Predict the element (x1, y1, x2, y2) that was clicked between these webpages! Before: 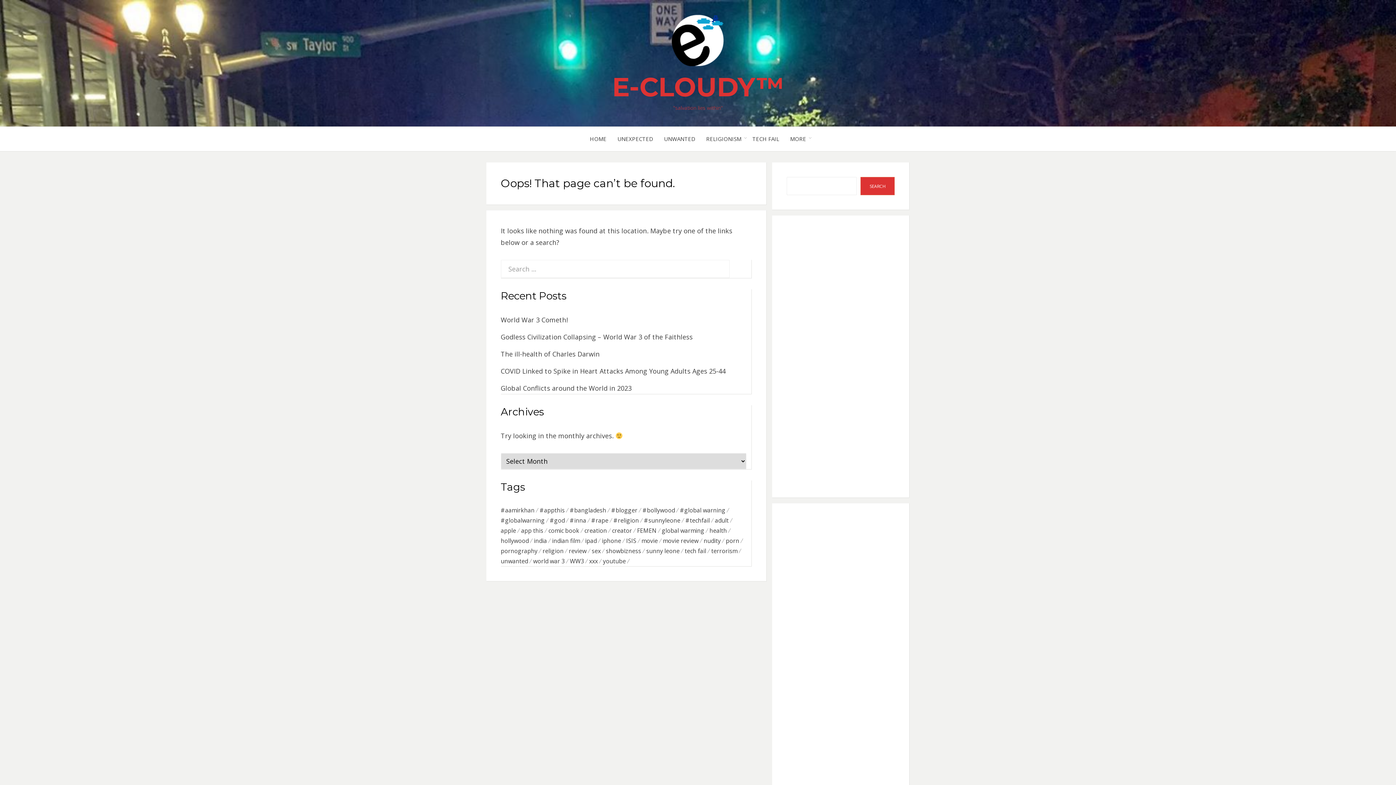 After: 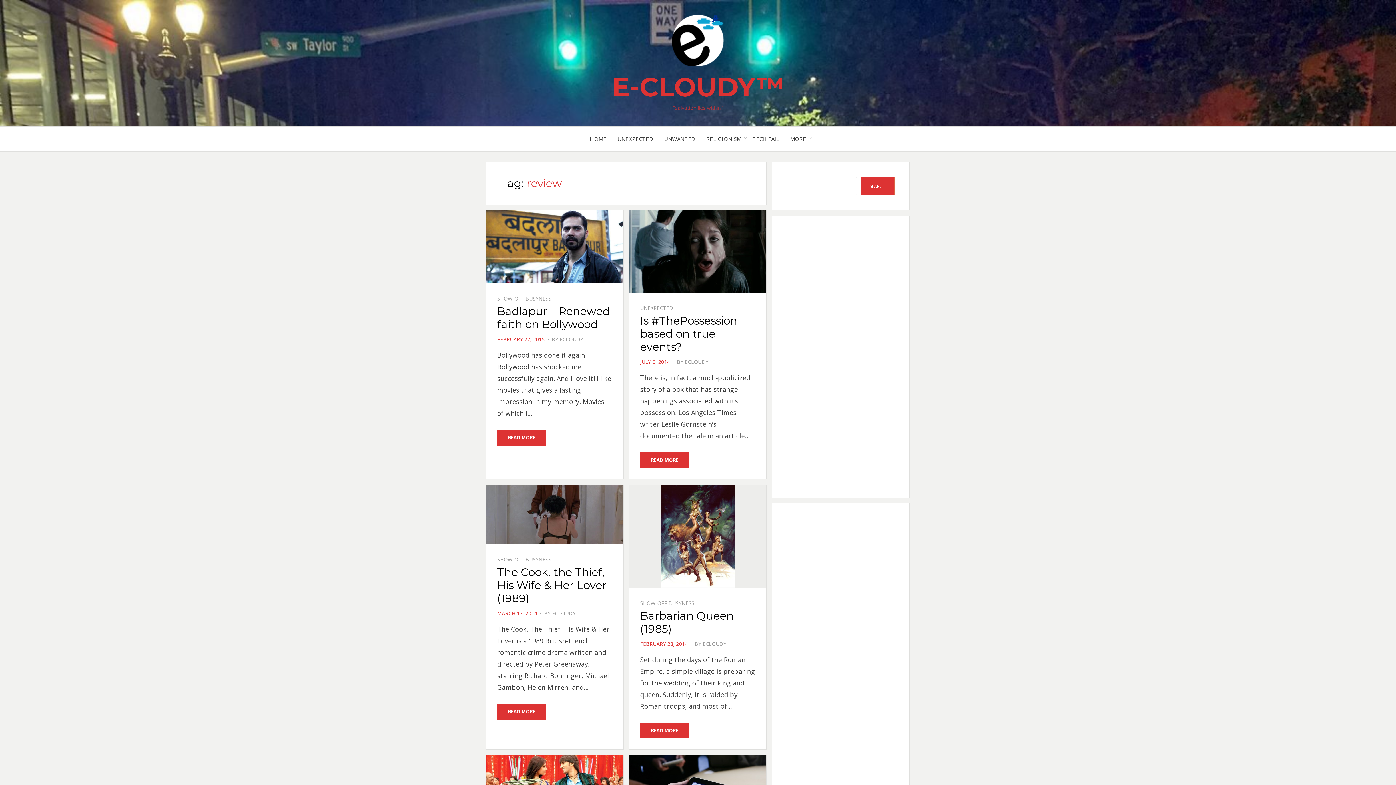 Action: bbox: (568, 546, 591, 556) label: review (9 items)